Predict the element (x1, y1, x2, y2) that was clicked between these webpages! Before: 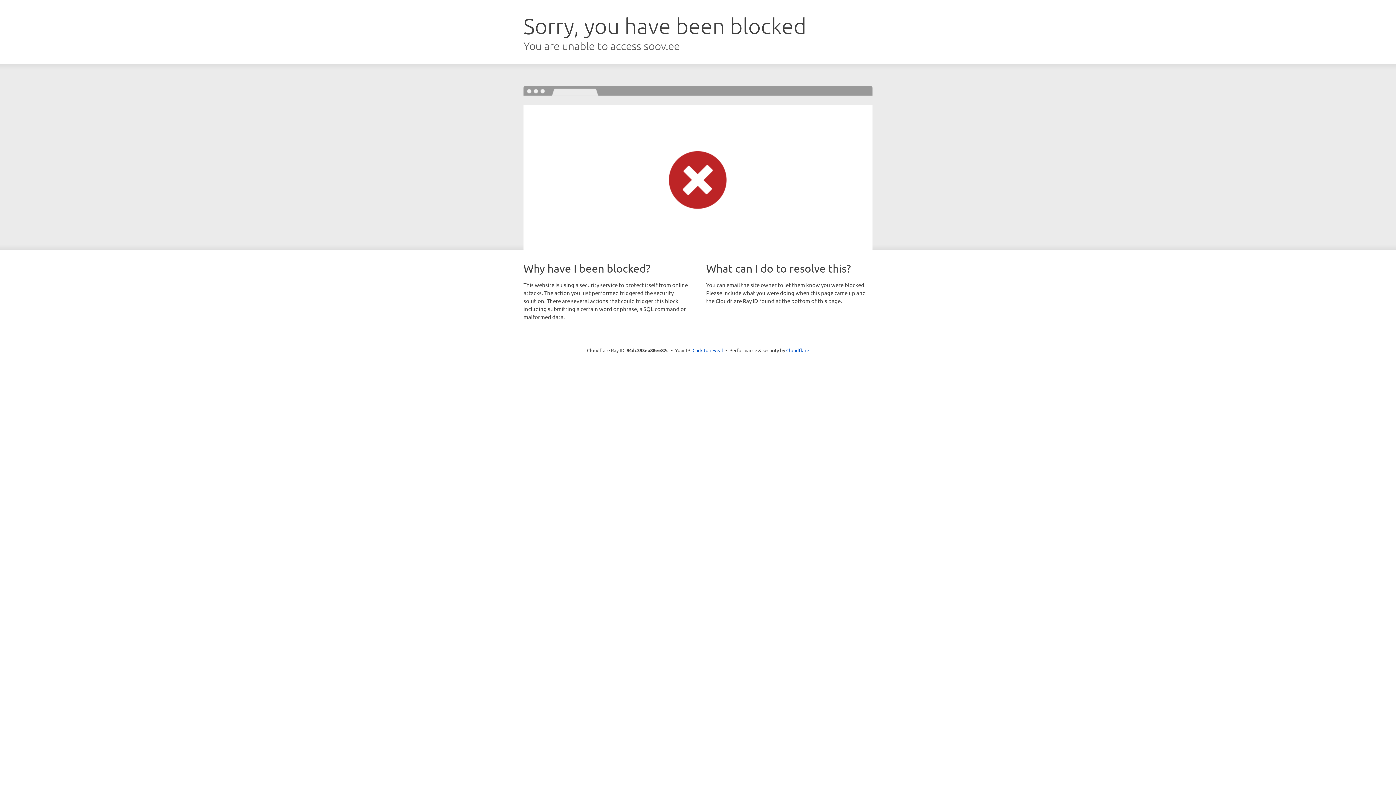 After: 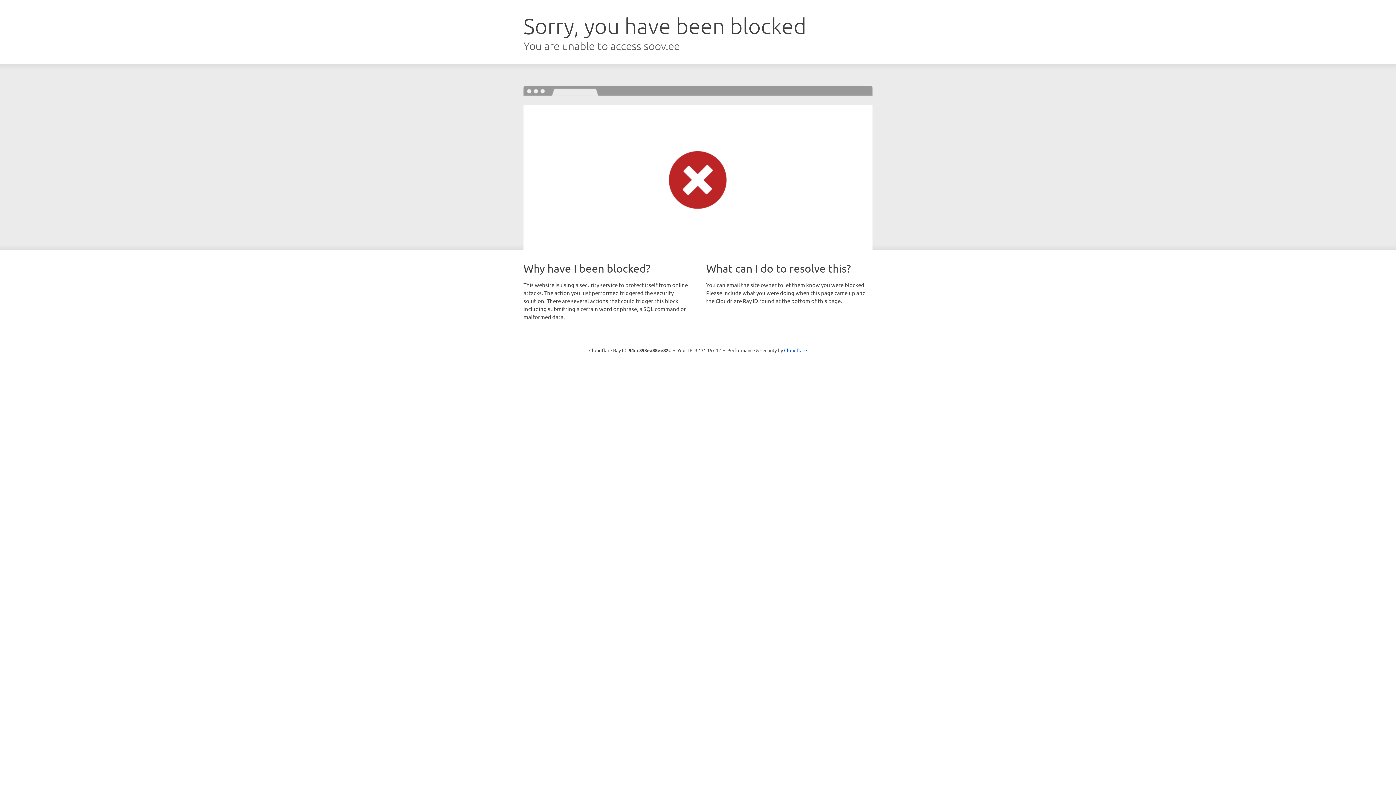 Action: label: Click to reveal bbox: (692, 346, 723, 353)